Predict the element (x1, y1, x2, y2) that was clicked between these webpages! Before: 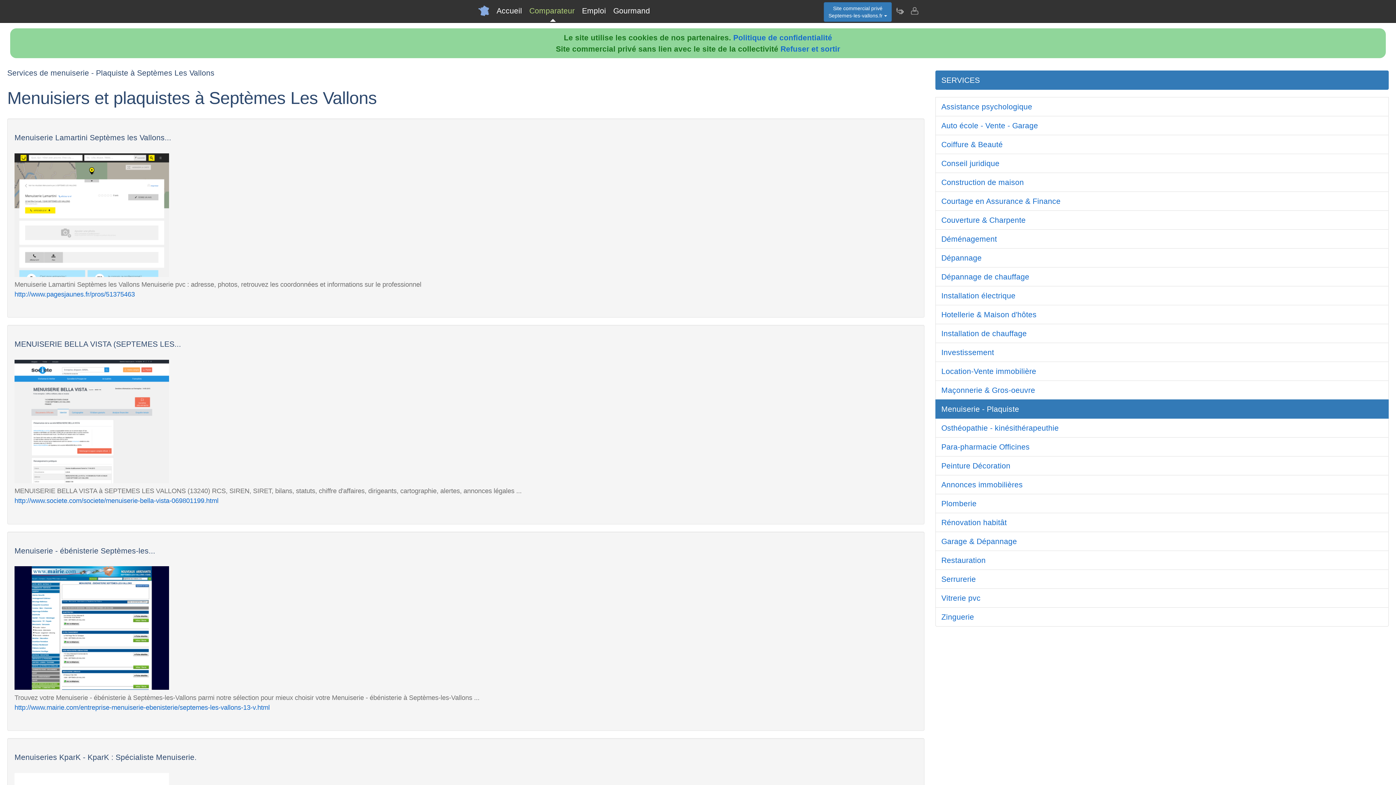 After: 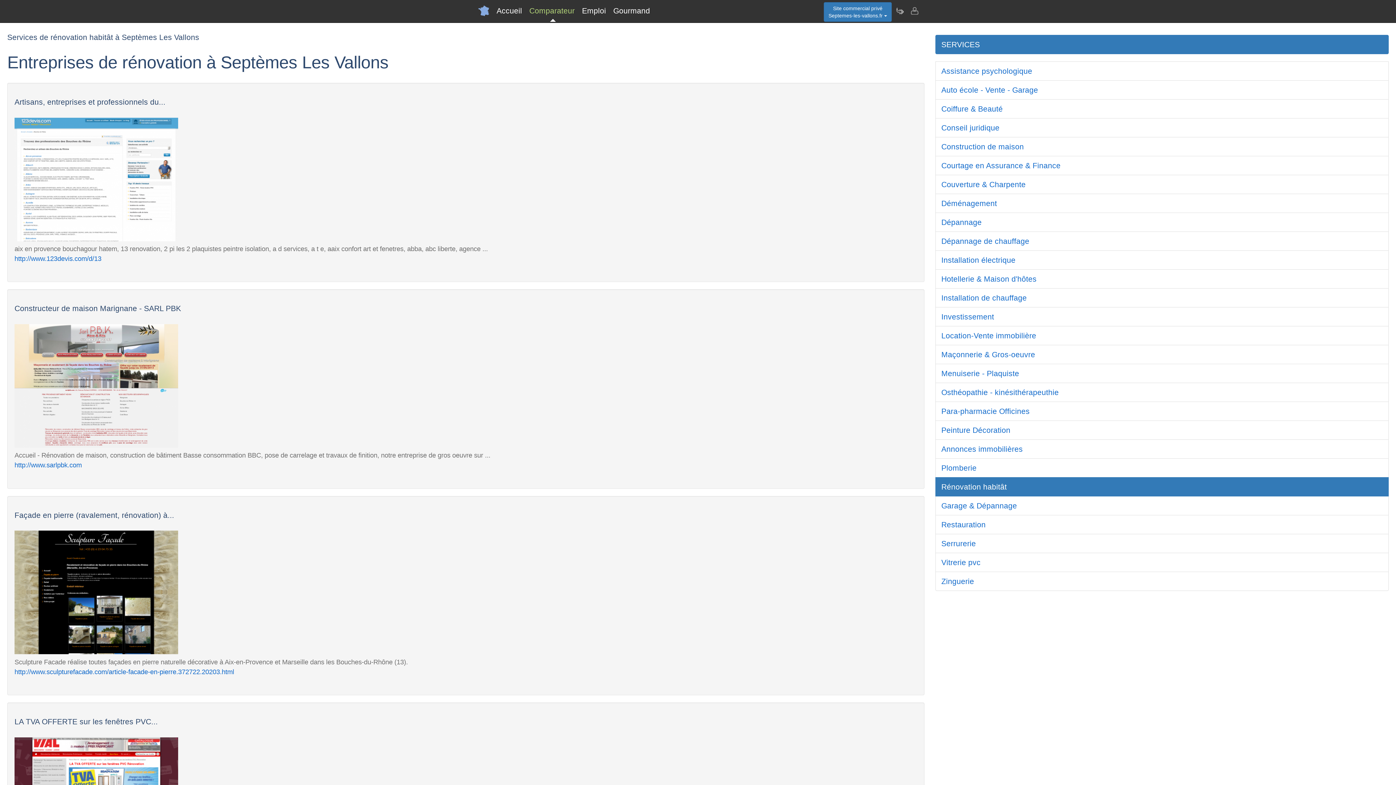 Action: label: Rénovation habitât bbox: (935, 513, 1389, 532)